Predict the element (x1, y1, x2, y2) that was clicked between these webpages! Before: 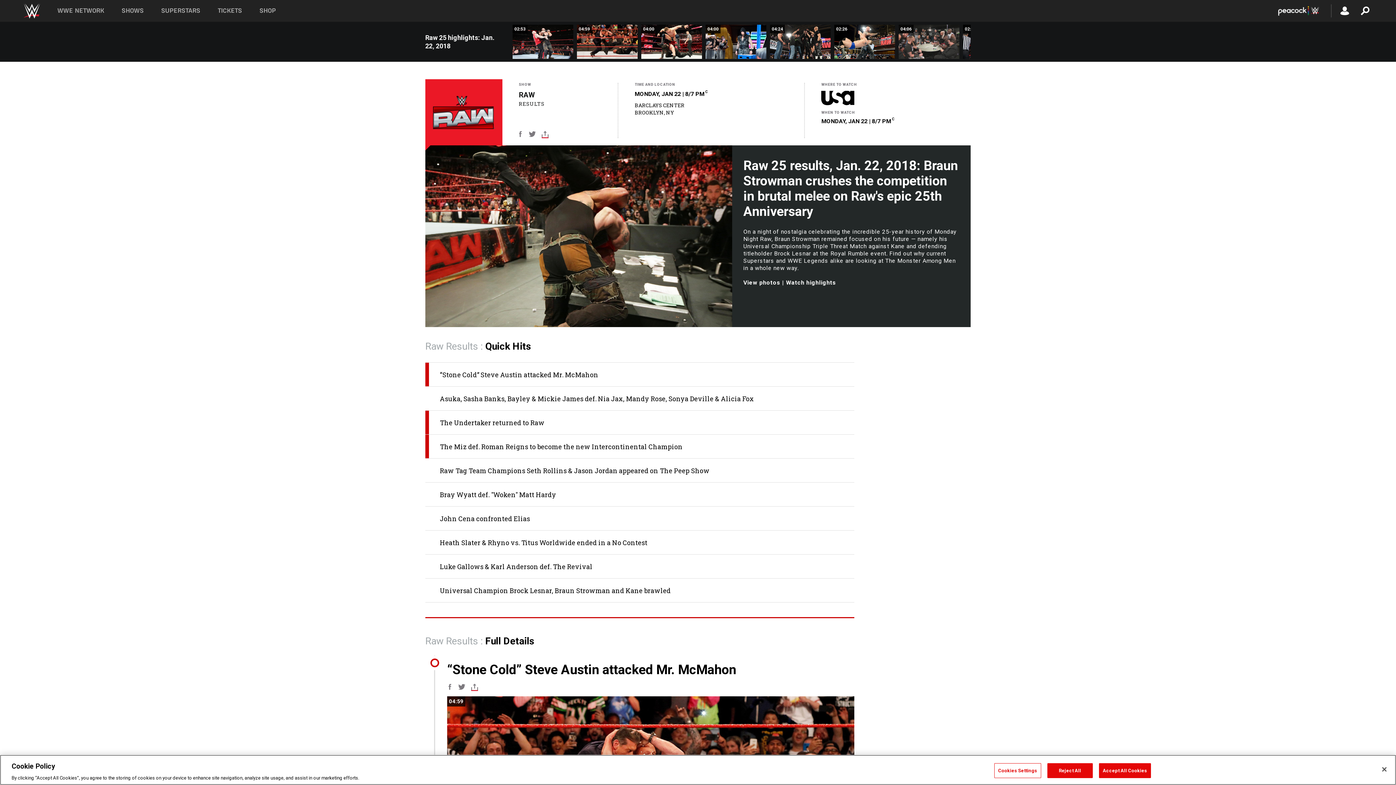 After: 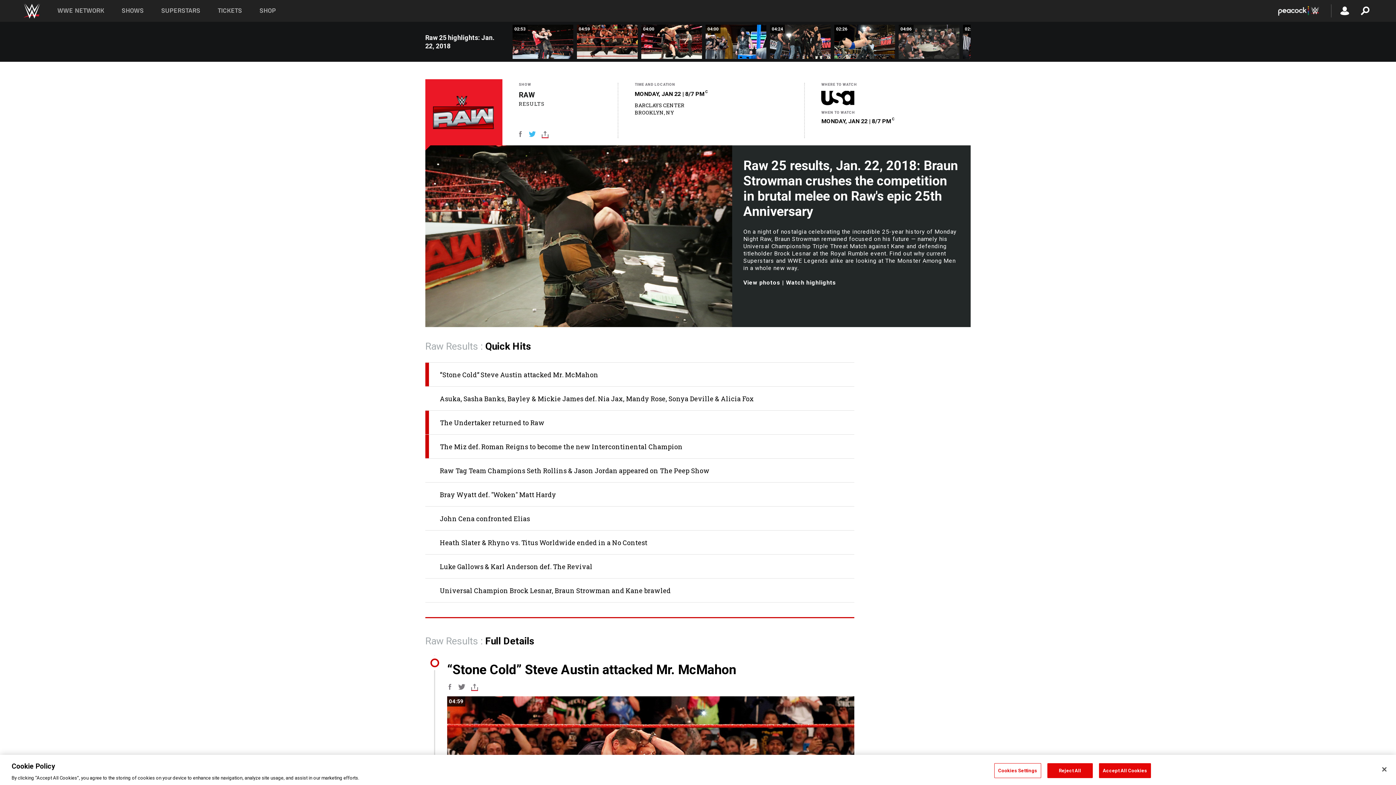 Action: label: Share this on Twitter bbox: (526, 129, 537, 140)